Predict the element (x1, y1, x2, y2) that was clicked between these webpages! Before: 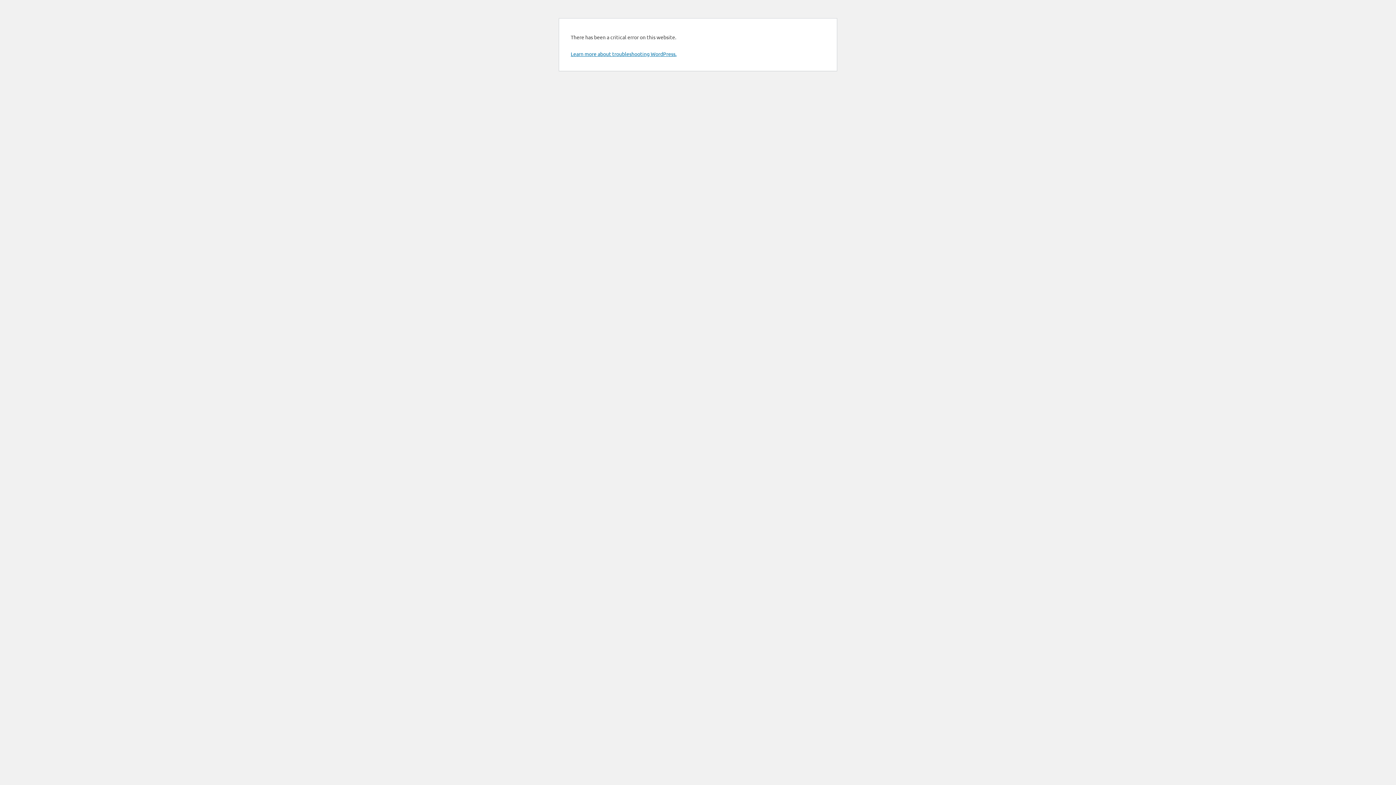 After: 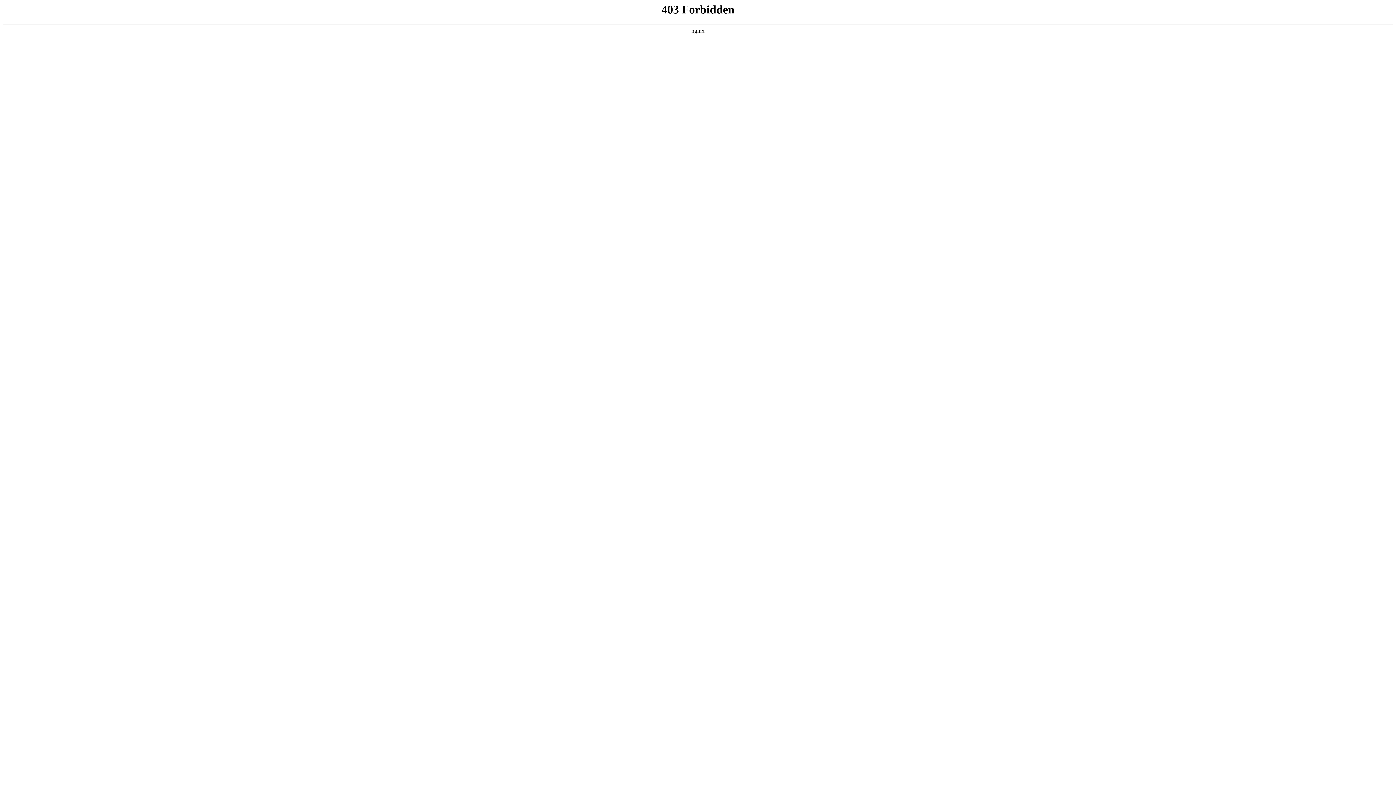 Action: bbox: (570, 50, 676, 57) label: Learn more about troubleshooting WordPress.